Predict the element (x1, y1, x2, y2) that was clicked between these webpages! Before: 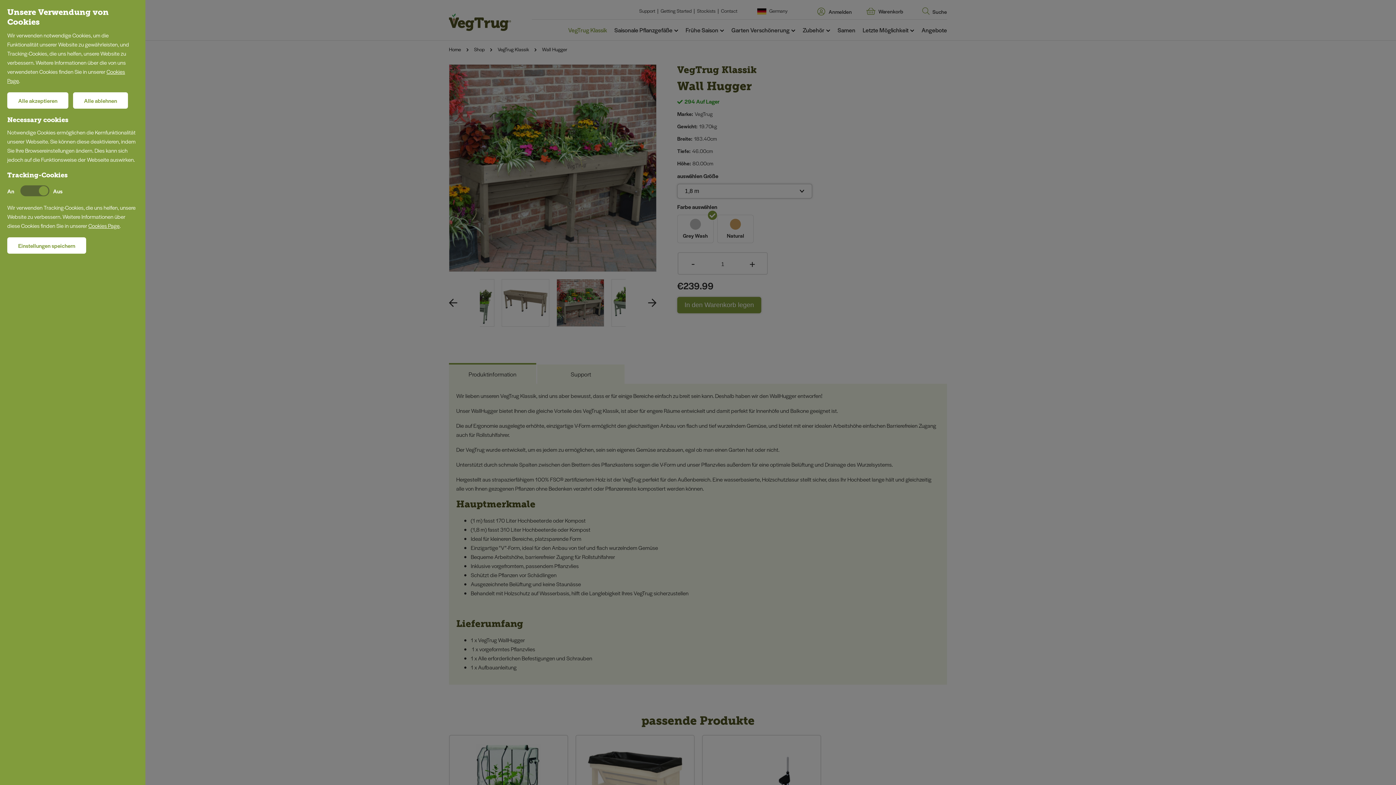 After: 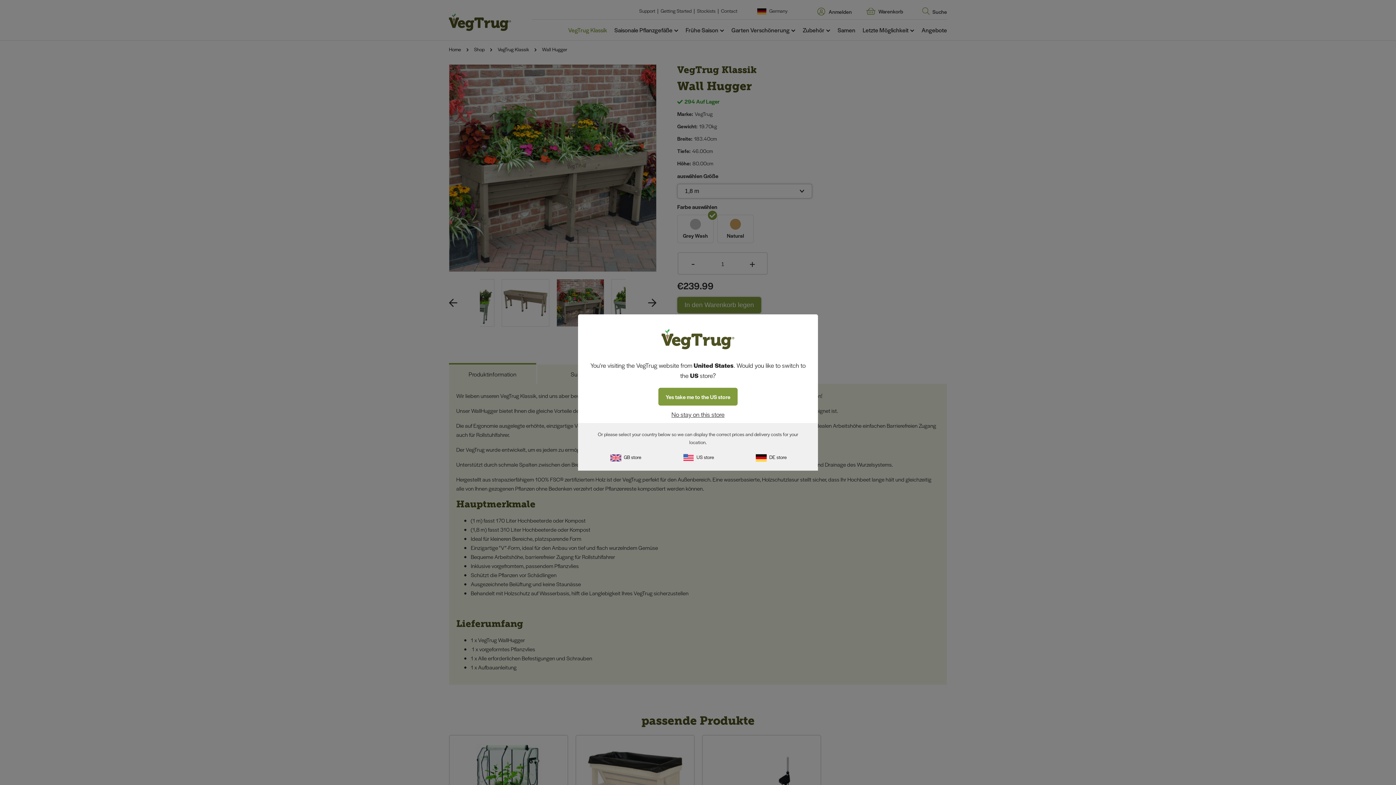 Action: bbox: (73, 92, 128, 108) label: Alle ablehnen